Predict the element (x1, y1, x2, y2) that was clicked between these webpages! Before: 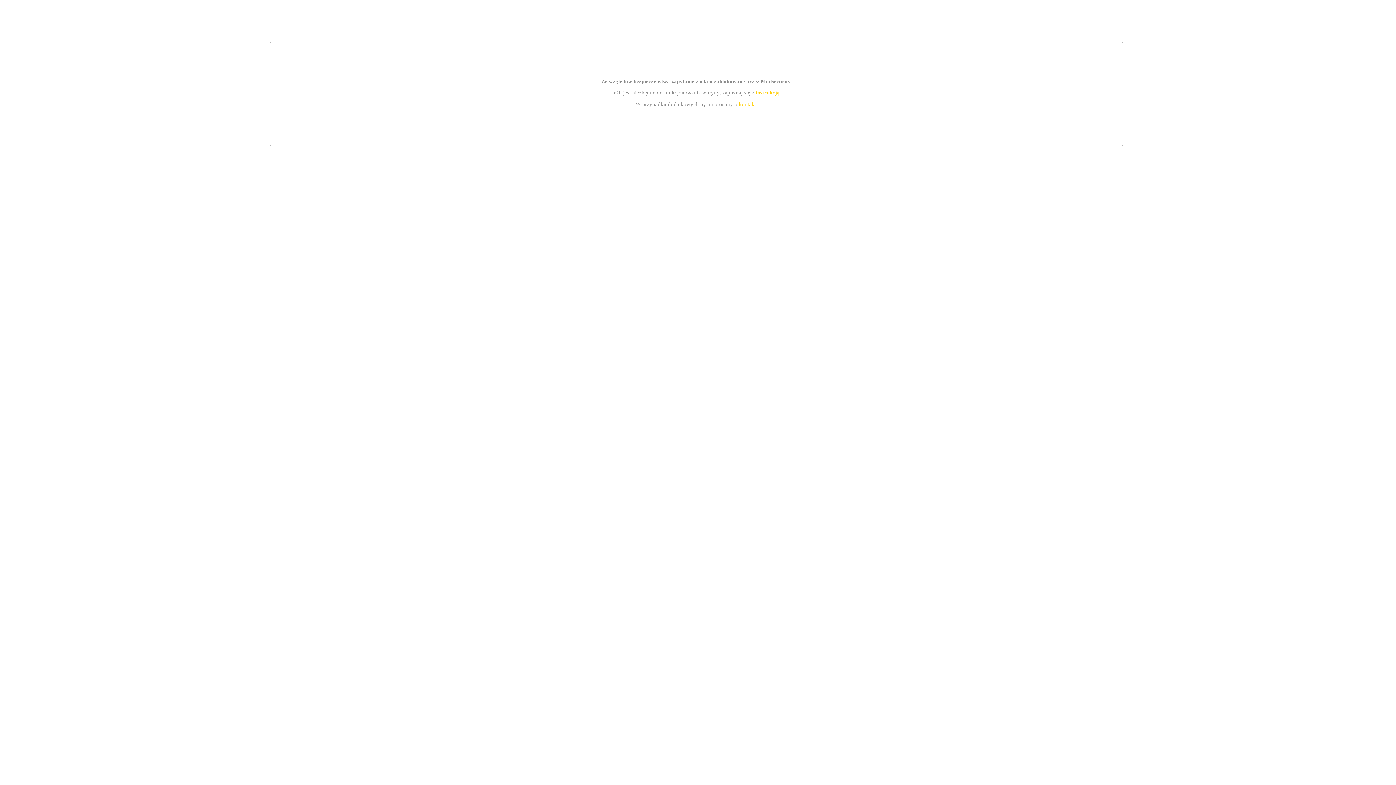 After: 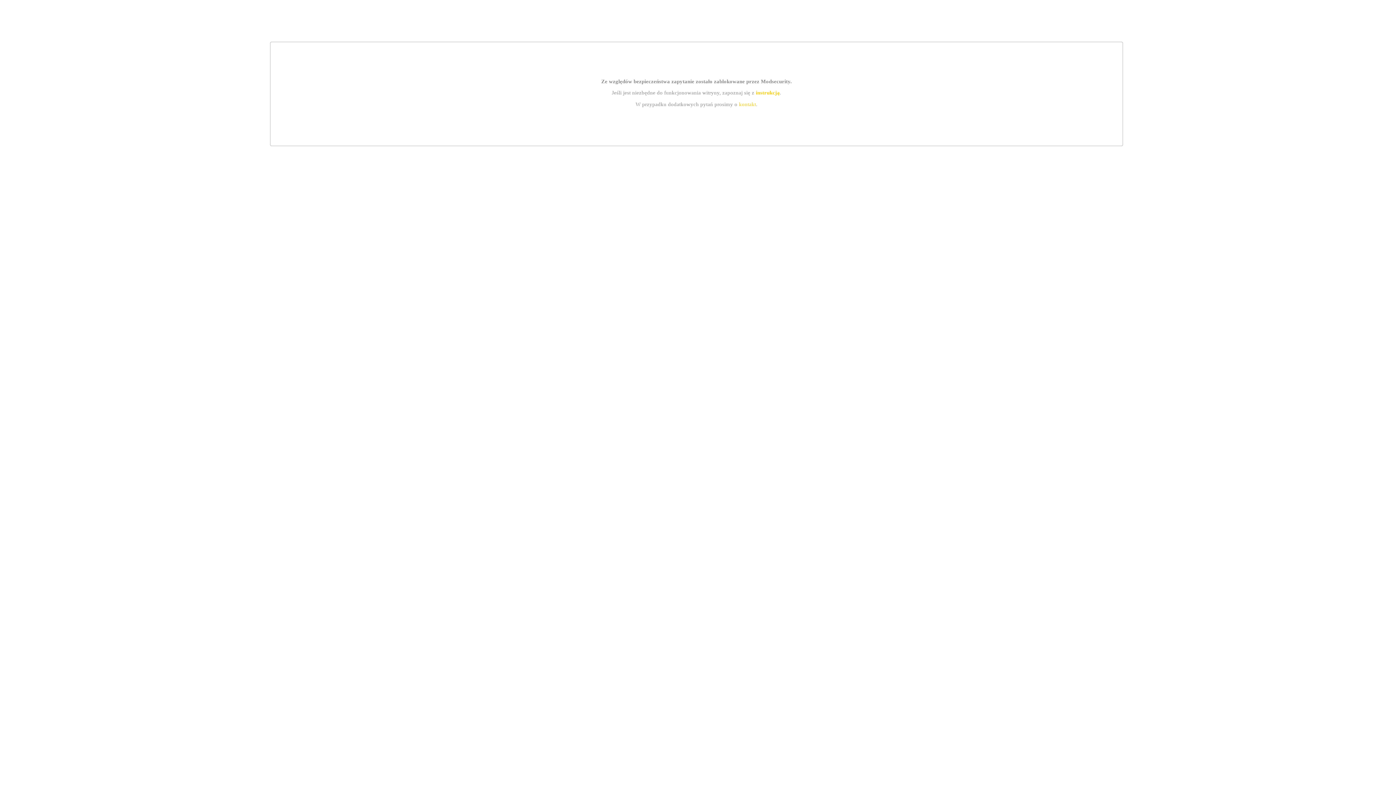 Action: bbox: (739, 101, 756, 107) label: kontakt